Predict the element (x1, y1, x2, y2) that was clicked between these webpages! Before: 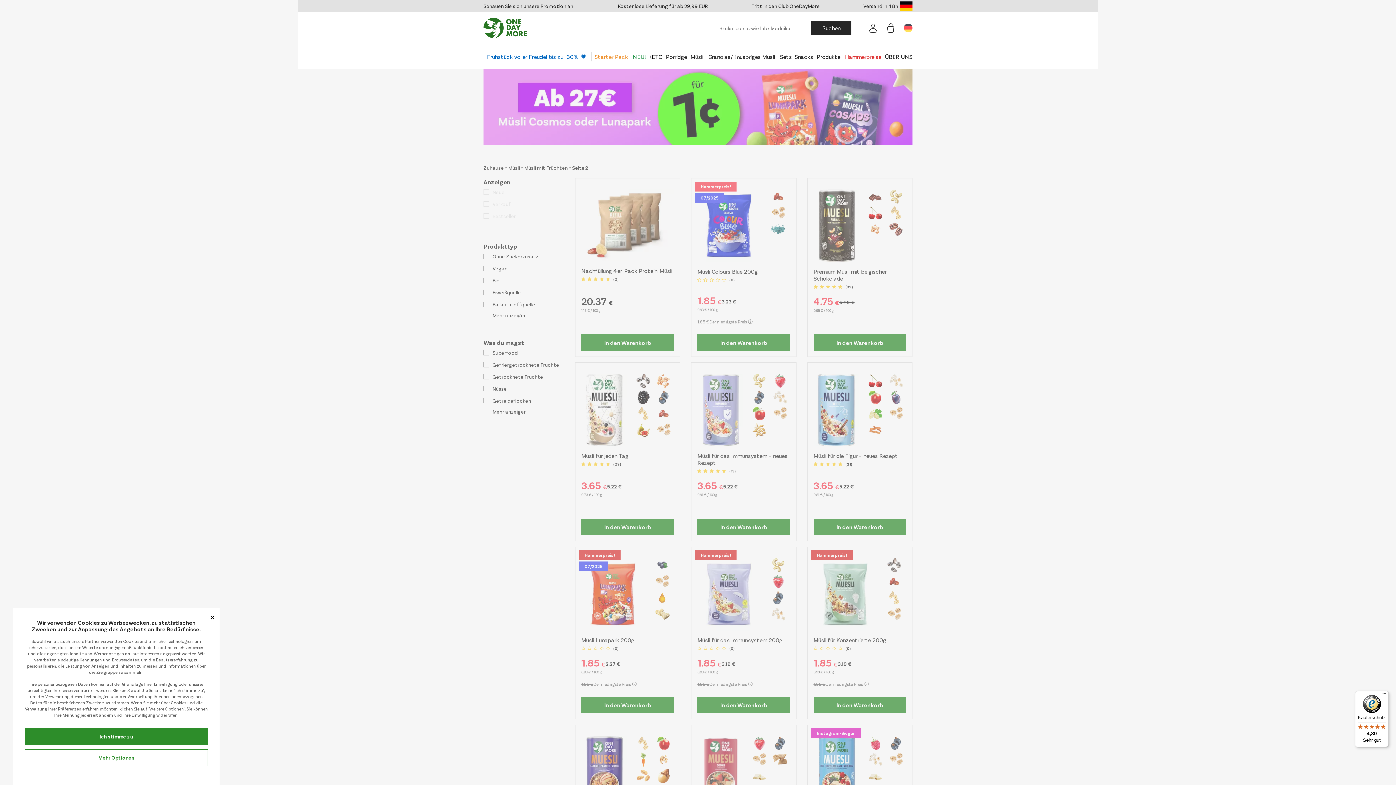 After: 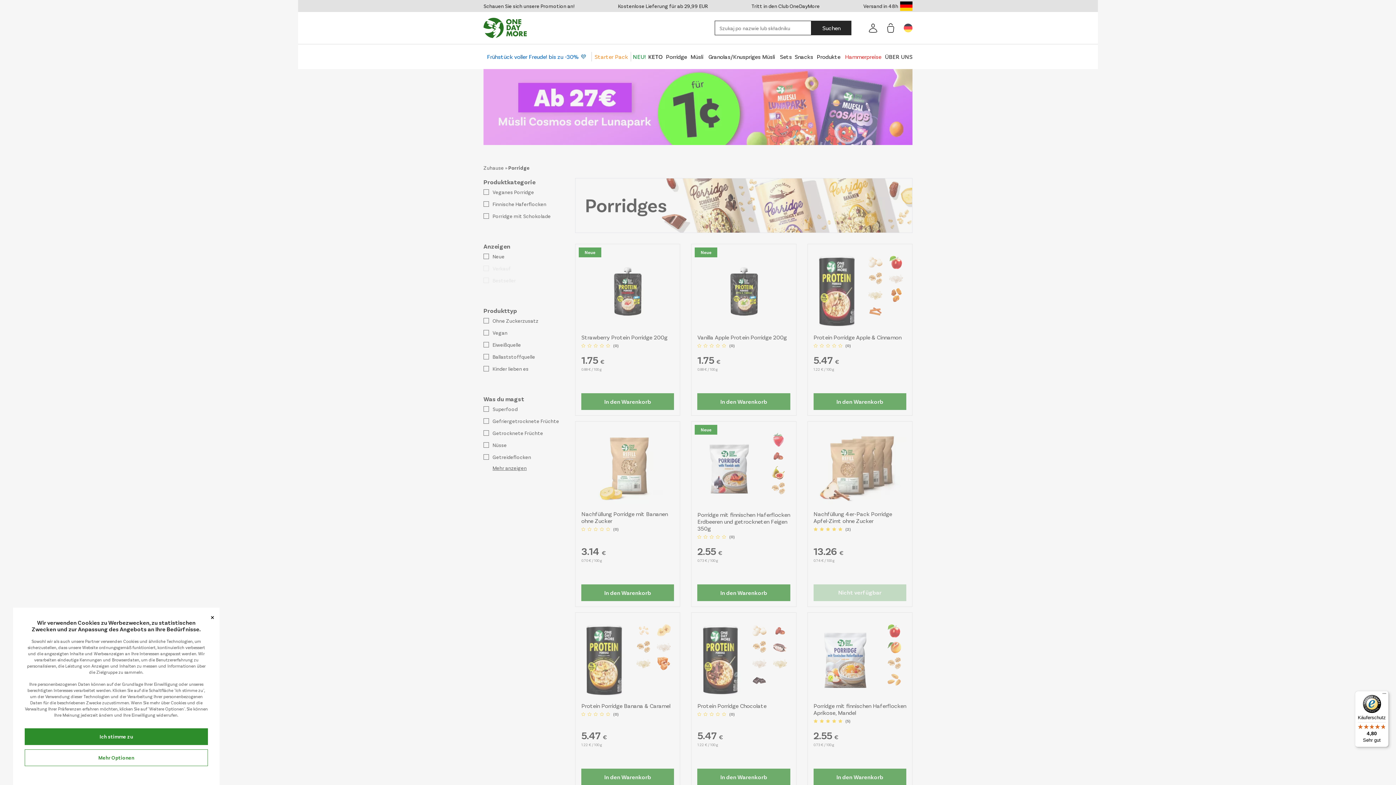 Action: bbox: (664, 52, 688, 61) label: Porridge